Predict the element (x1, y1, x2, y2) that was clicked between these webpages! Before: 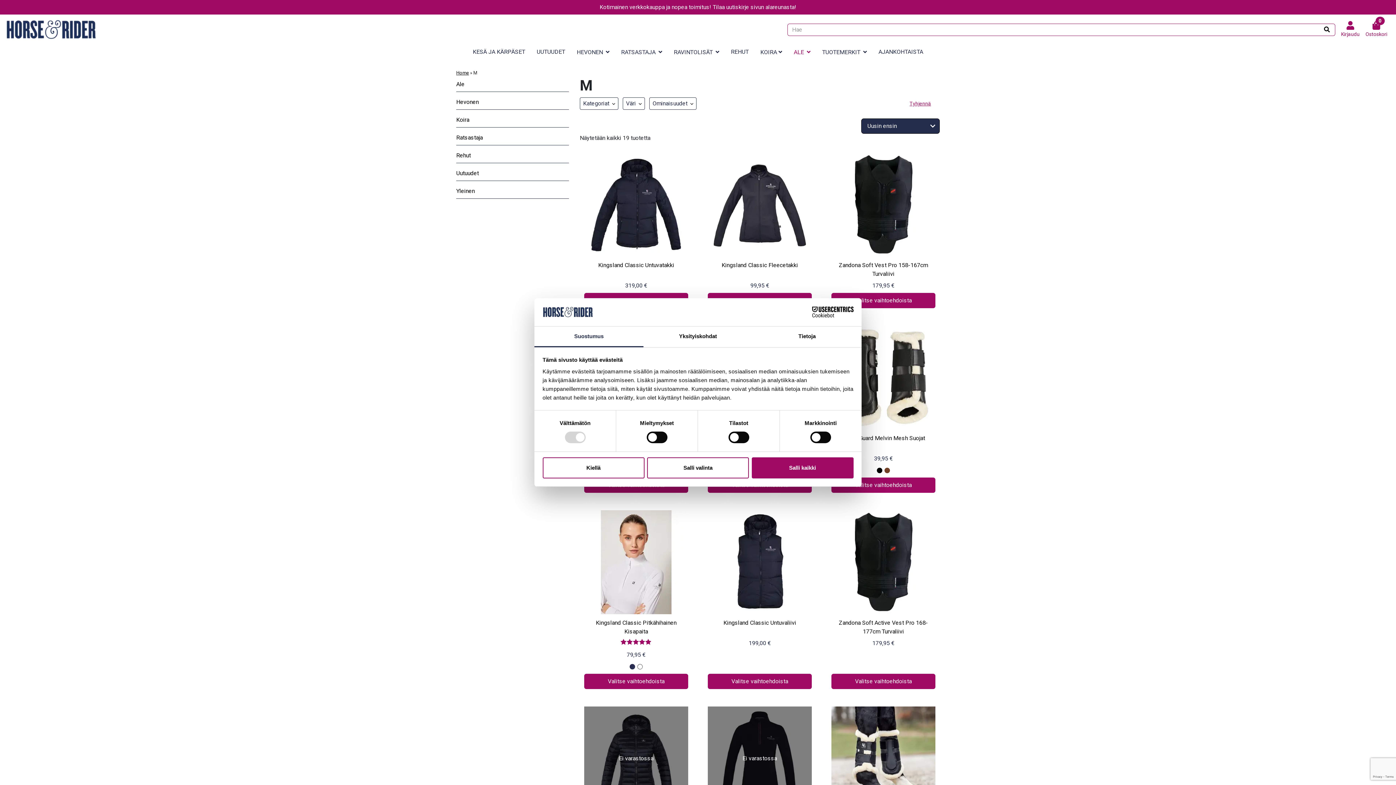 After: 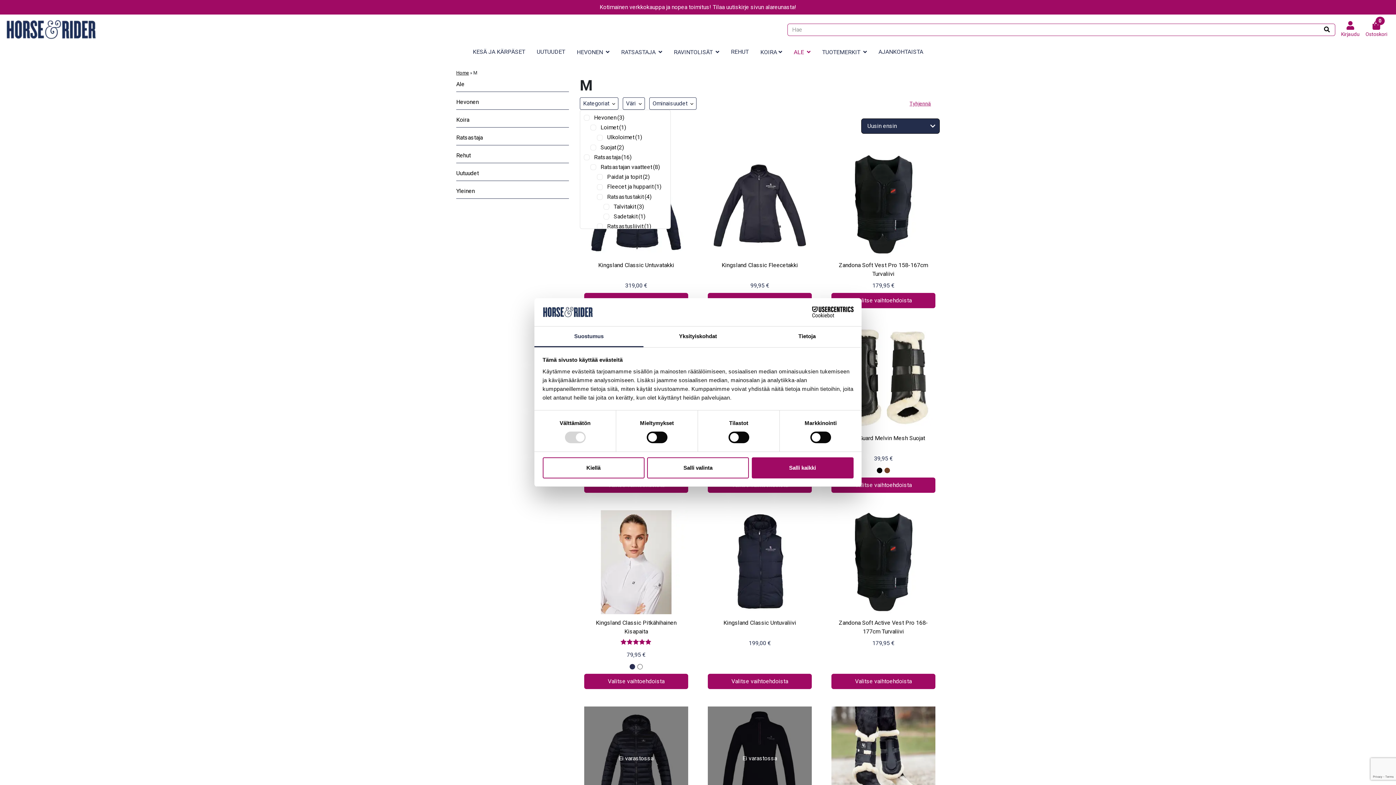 Action: bbox: (609, 100, 615, 107)